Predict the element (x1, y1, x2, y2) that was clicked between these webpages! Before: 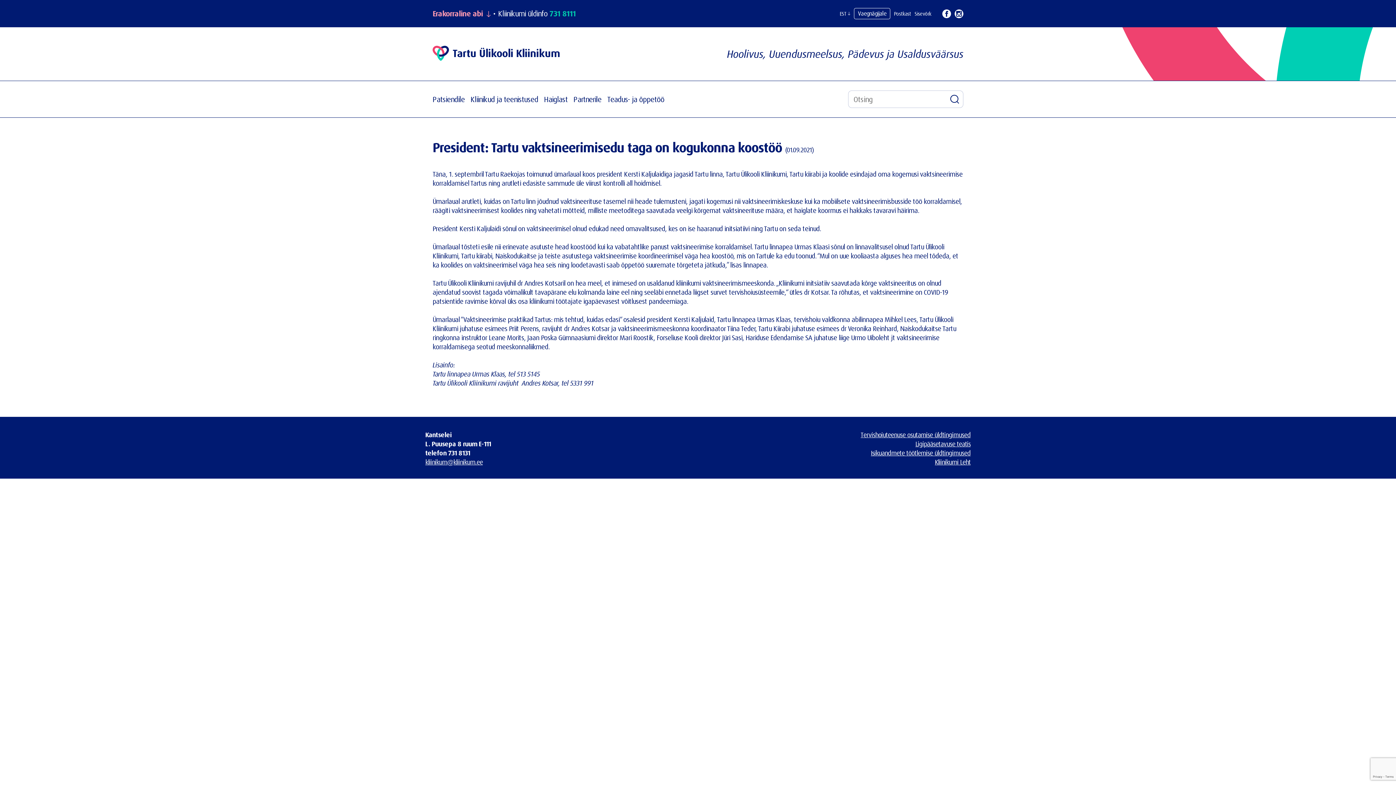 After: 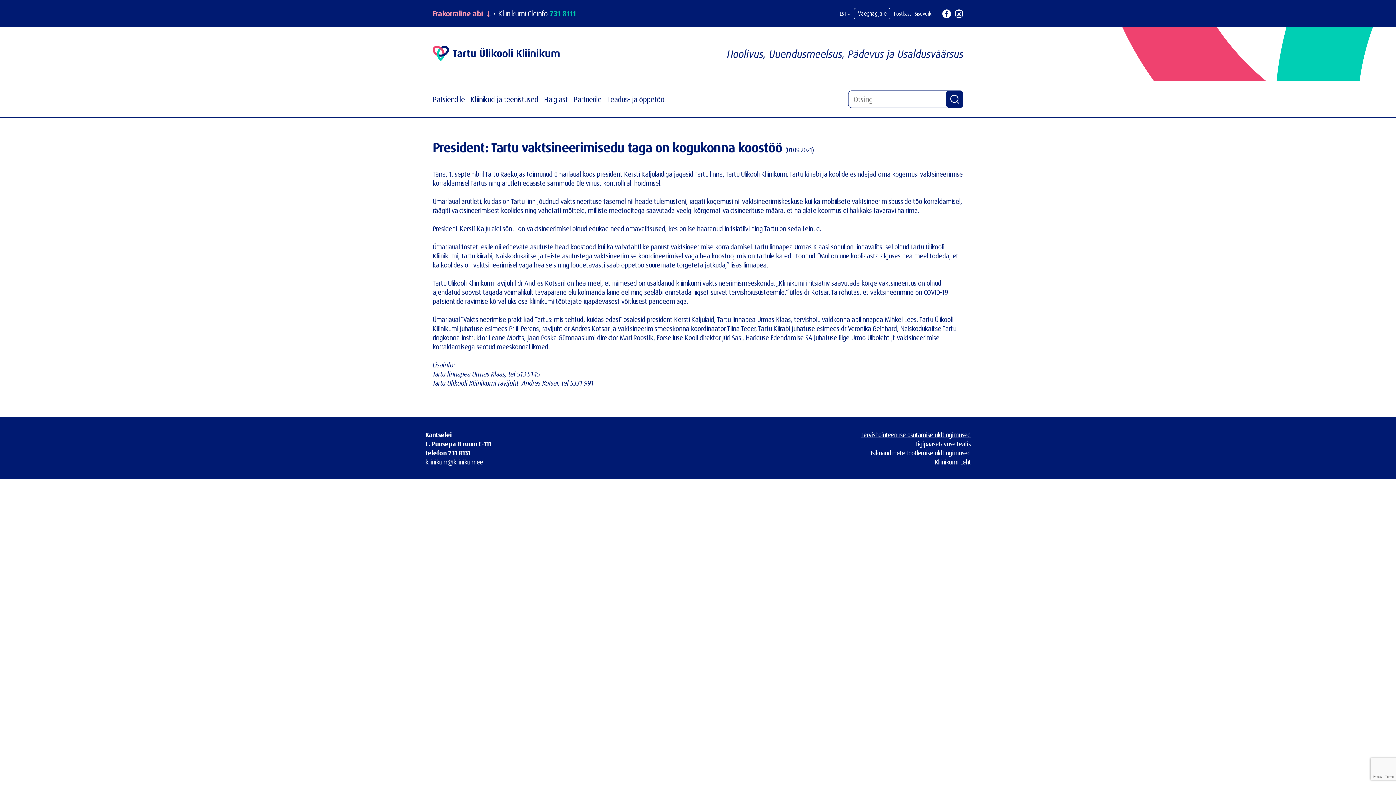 Action: label: Otsi bbox: (946, 90, 963, 108)